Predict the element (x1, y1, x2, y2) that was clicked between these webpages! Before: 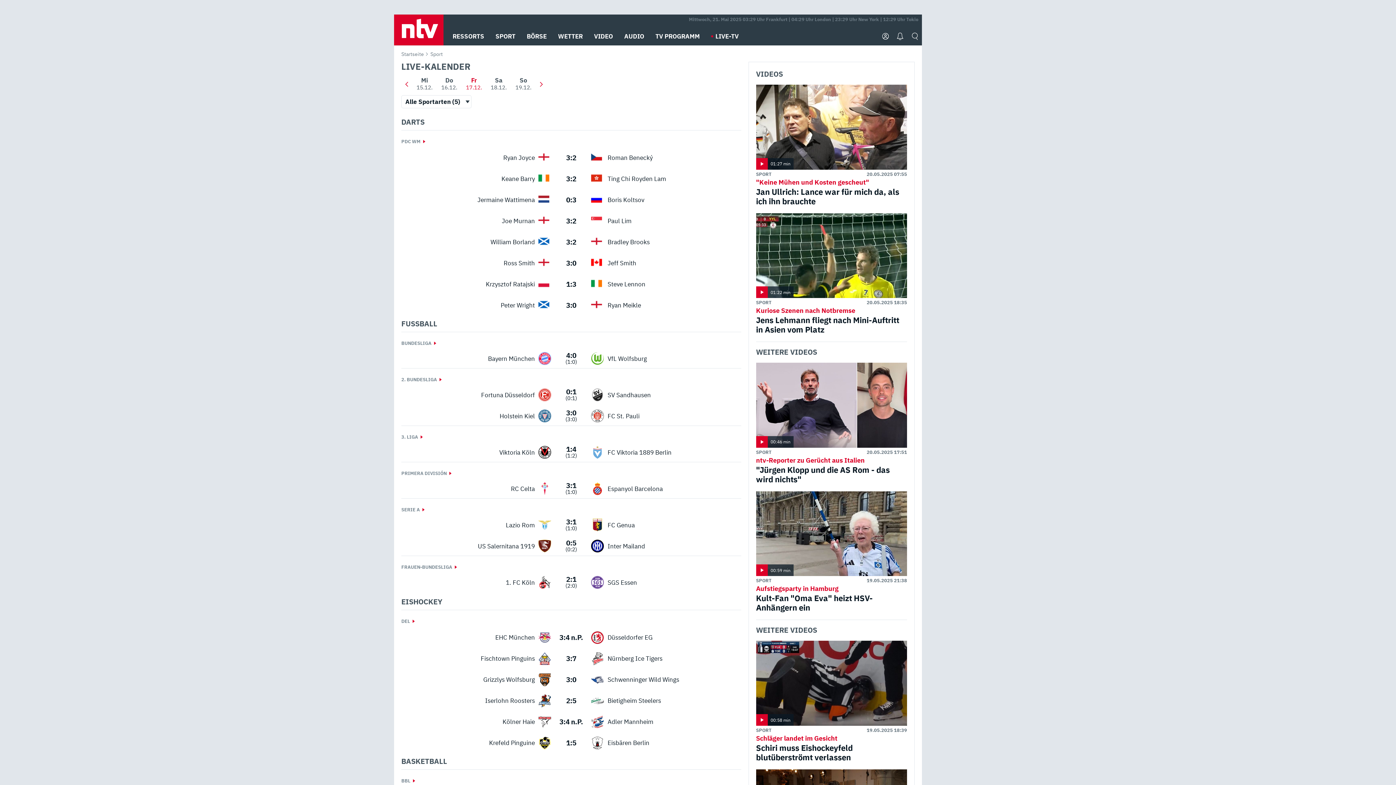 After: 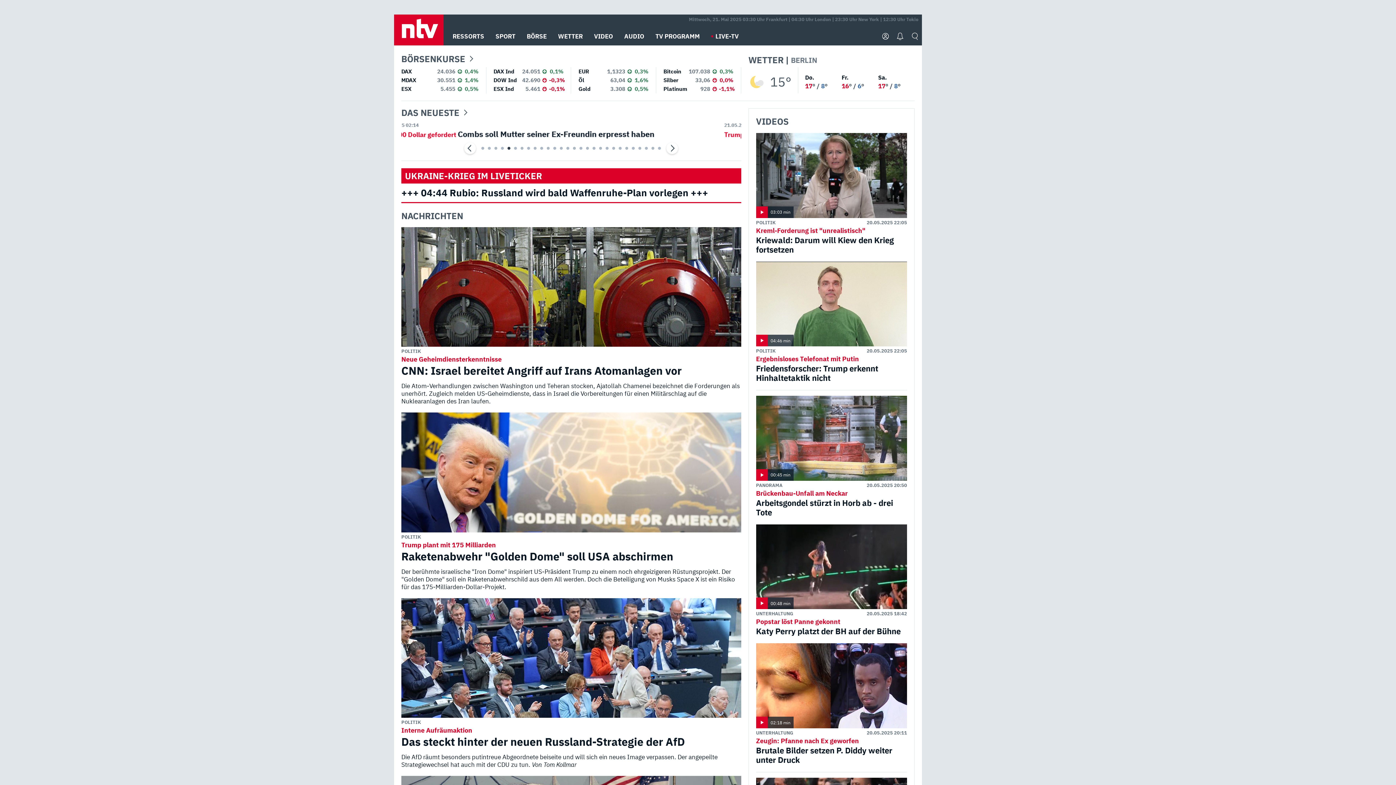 Action: bbox: (394, 14, 443, 45)